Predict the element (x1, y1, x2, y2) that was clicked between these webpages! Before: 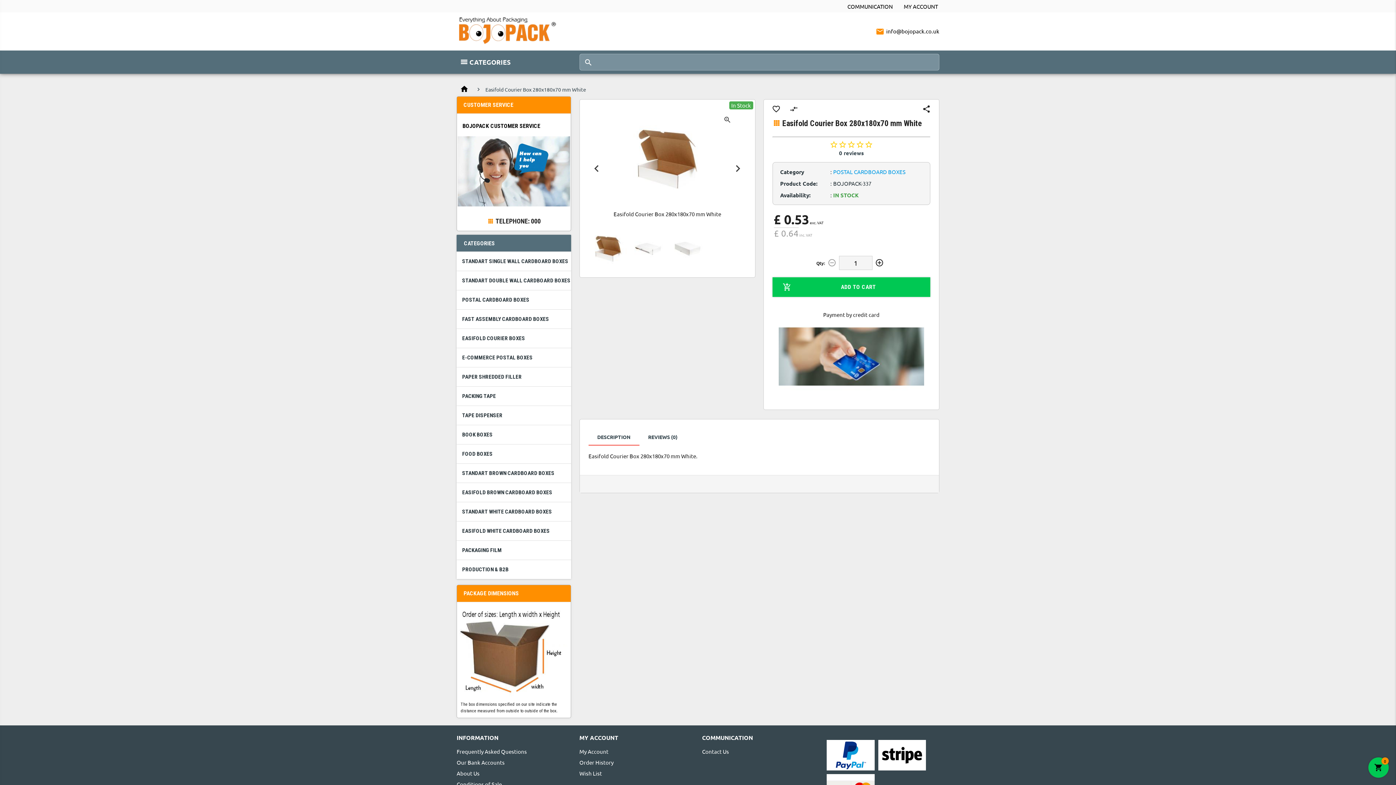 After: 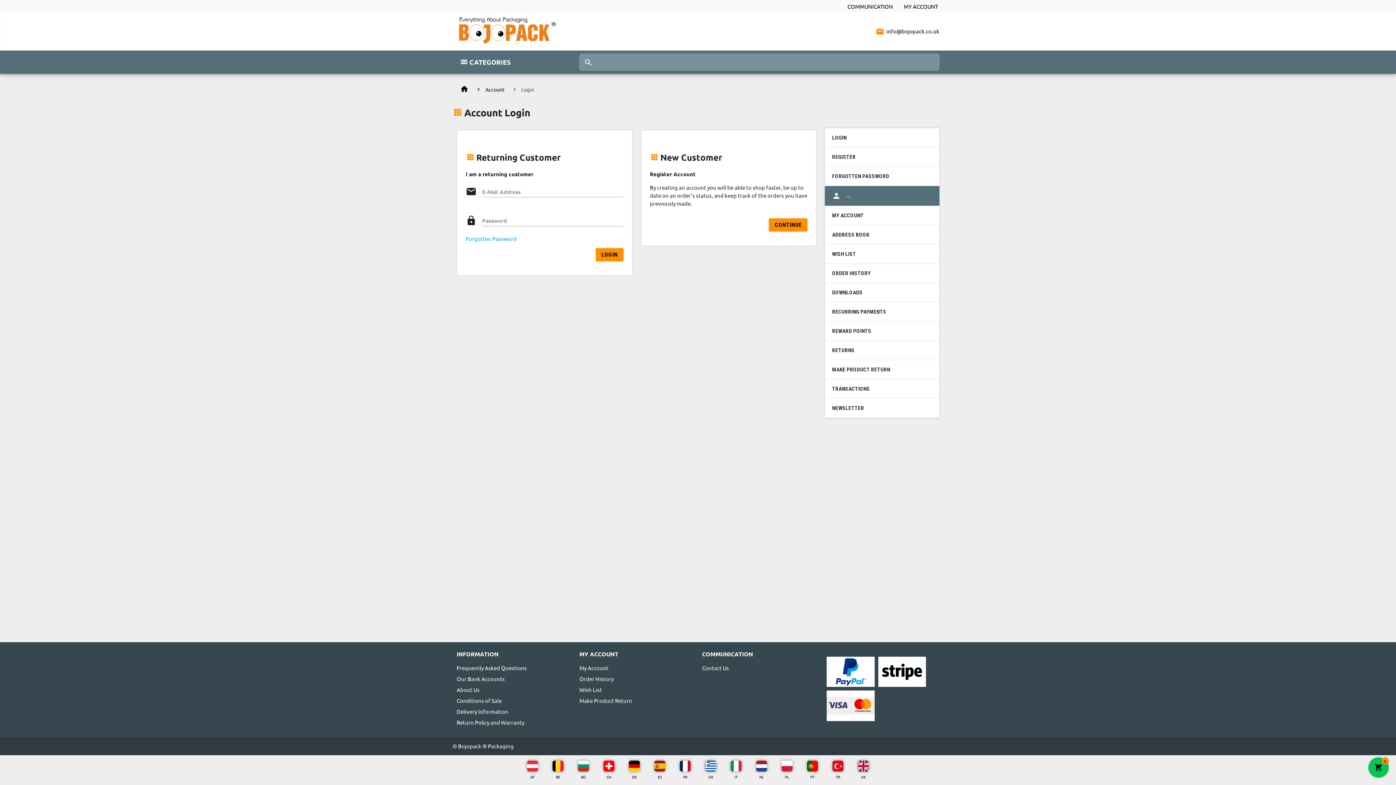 Action: bbox: (579, 748, 608, 755) label: My Account